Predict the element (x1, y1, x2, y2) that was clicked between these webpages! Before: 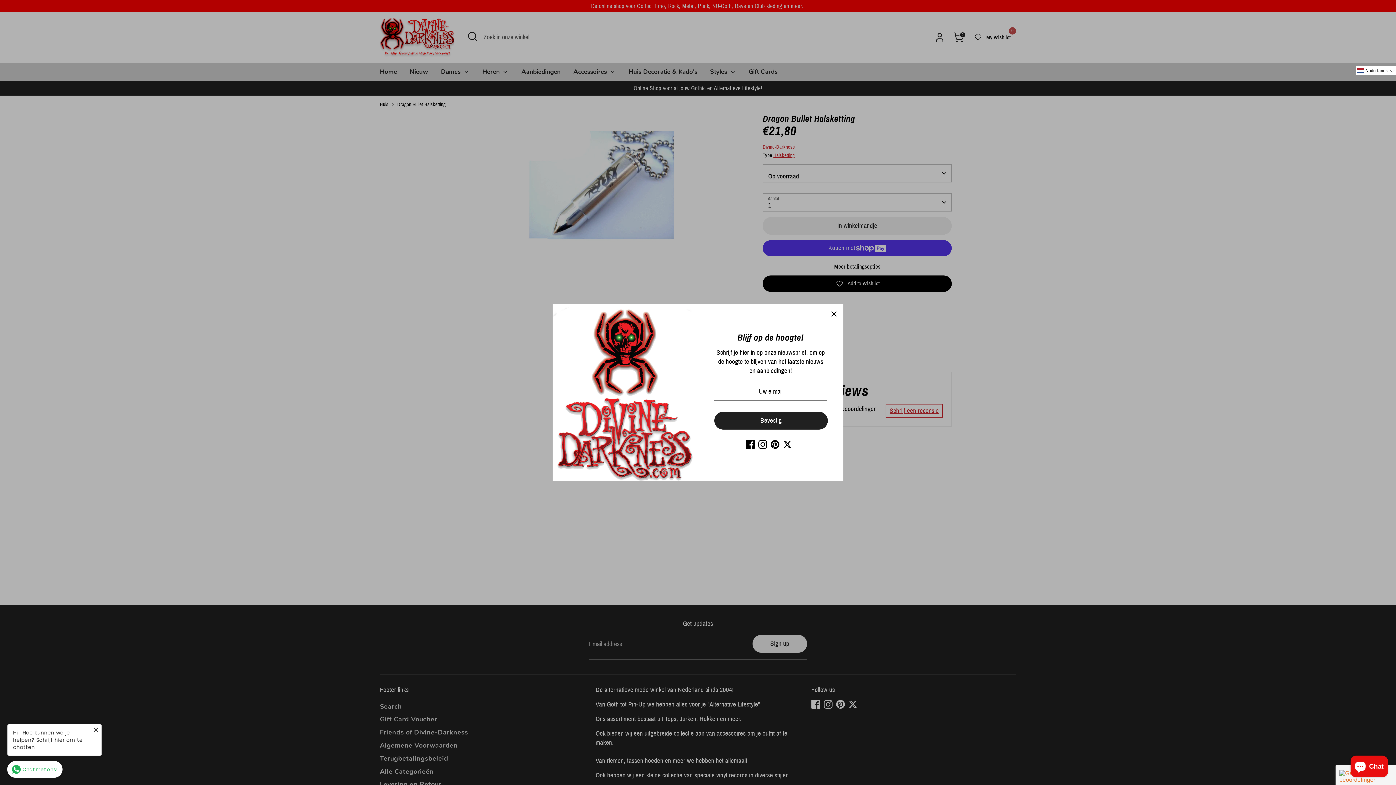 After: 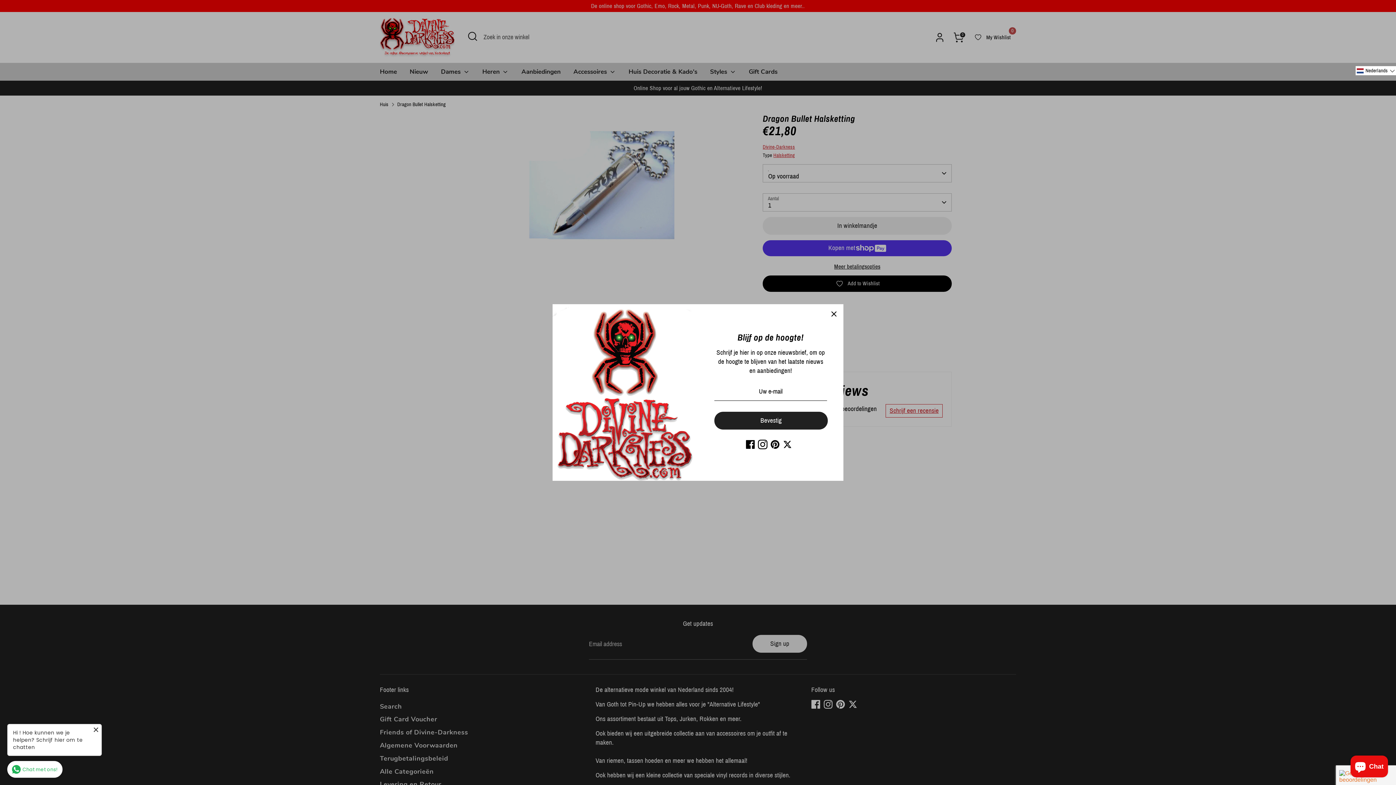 Action: bbox: (758, 440, 767, 449) label: Instagram